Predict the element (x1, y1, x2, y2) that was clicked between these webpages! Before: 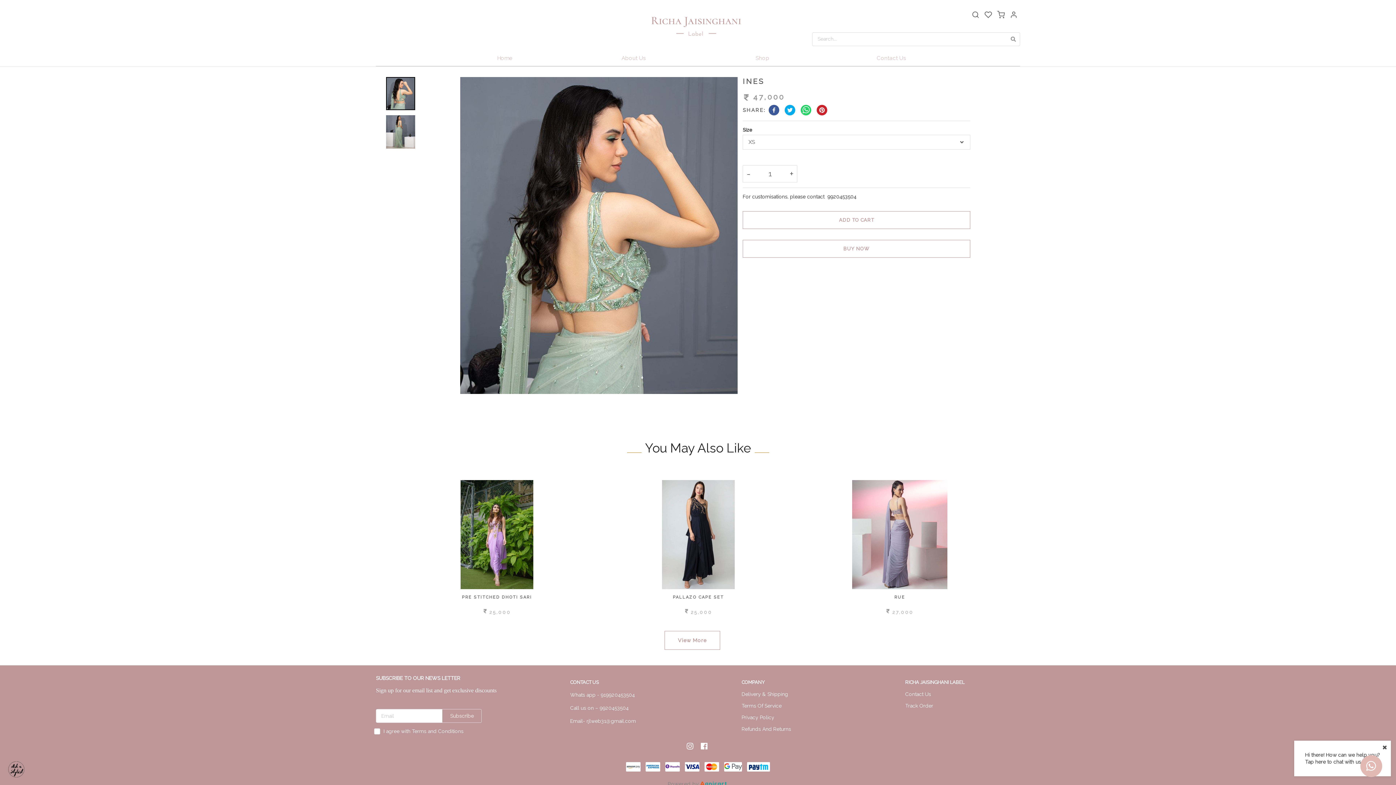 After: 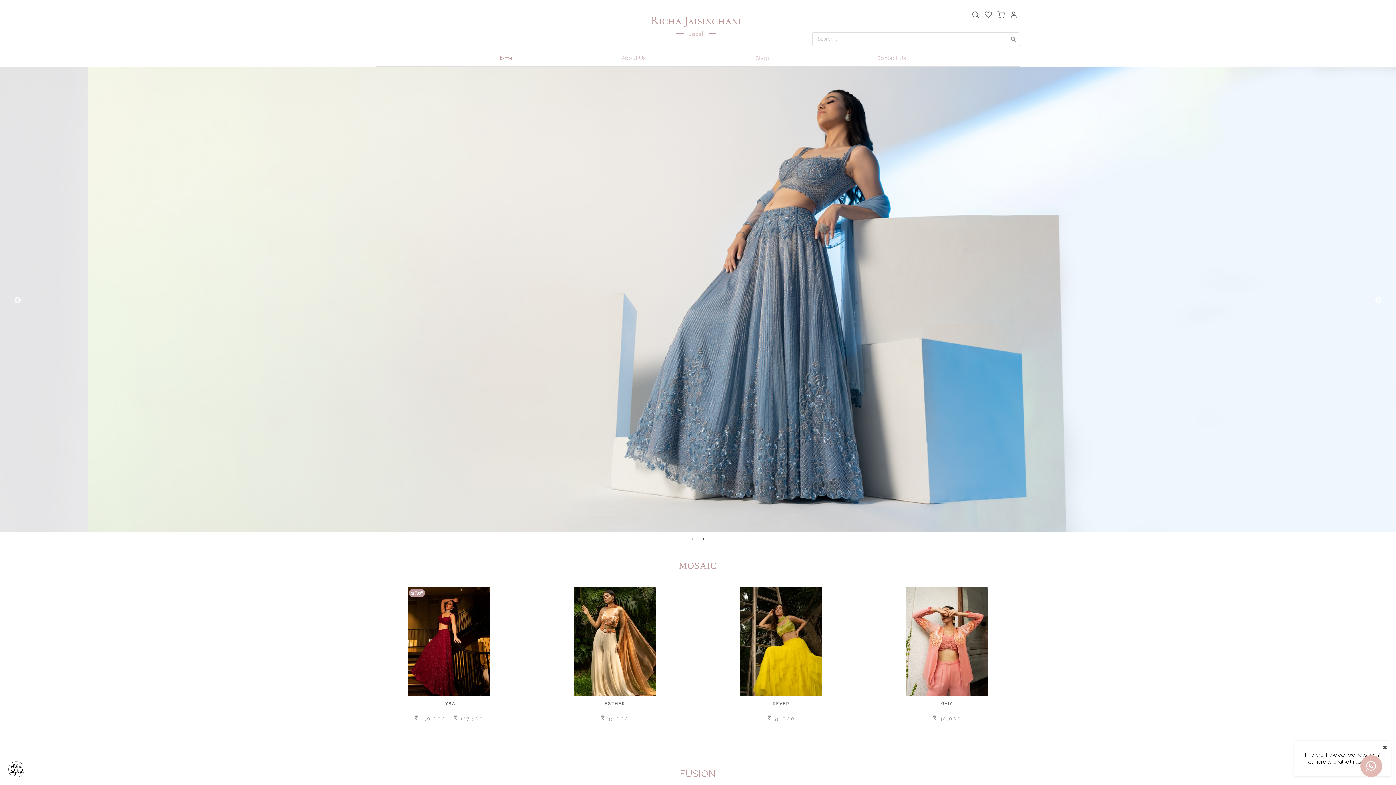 Action: bbox: (440, 51, 569, 66) label: Home